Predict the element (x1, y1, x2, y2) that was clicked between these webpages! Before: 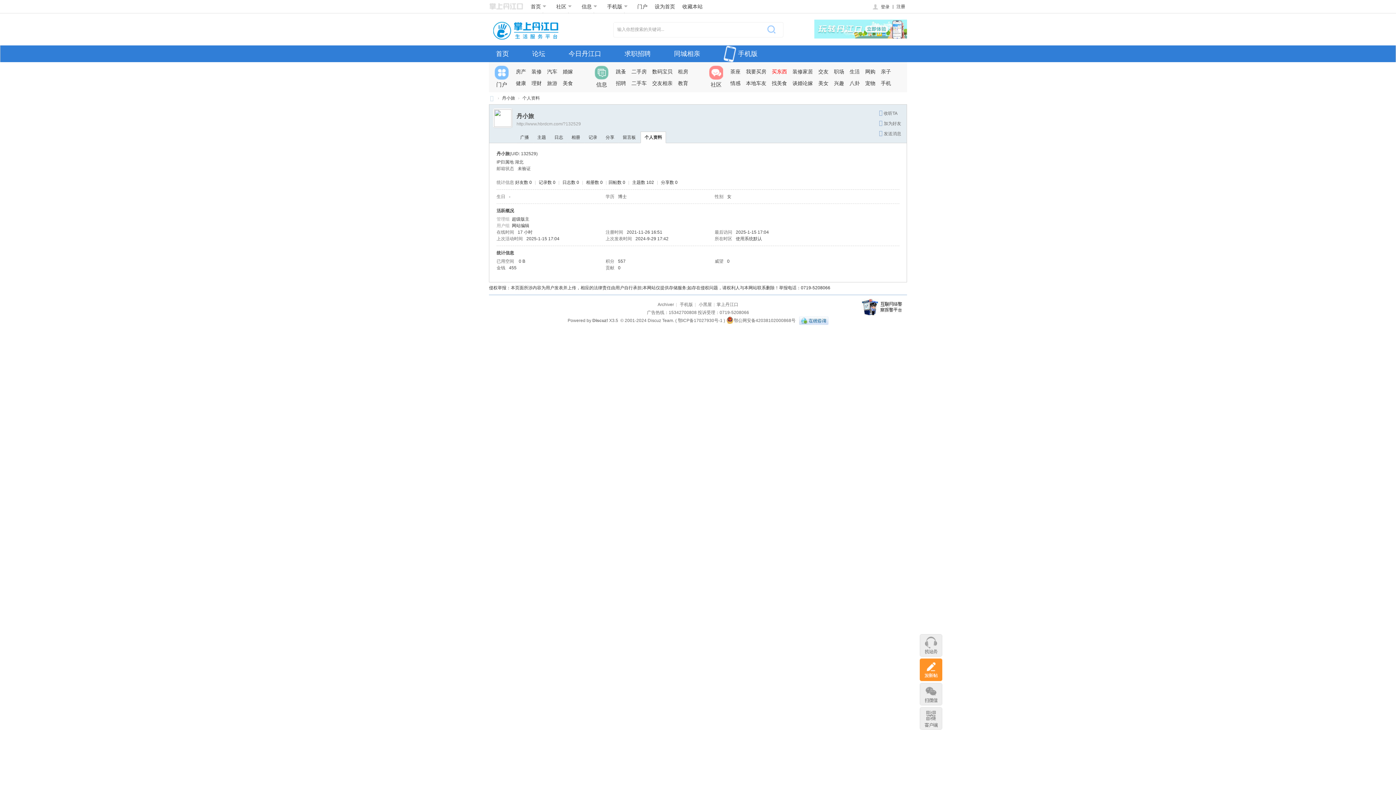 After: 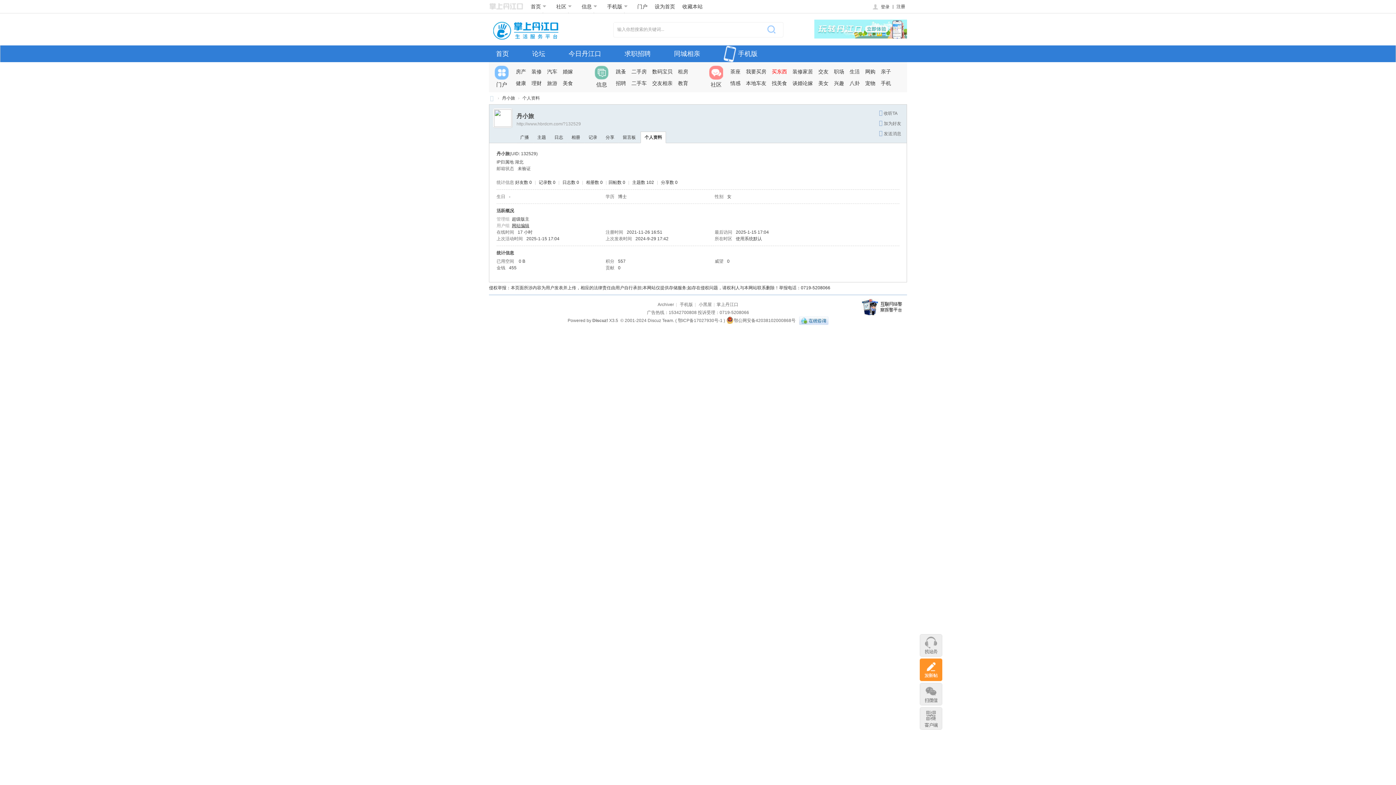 Action: bbox: (512, 223, 529, 228) label: 网站编辑